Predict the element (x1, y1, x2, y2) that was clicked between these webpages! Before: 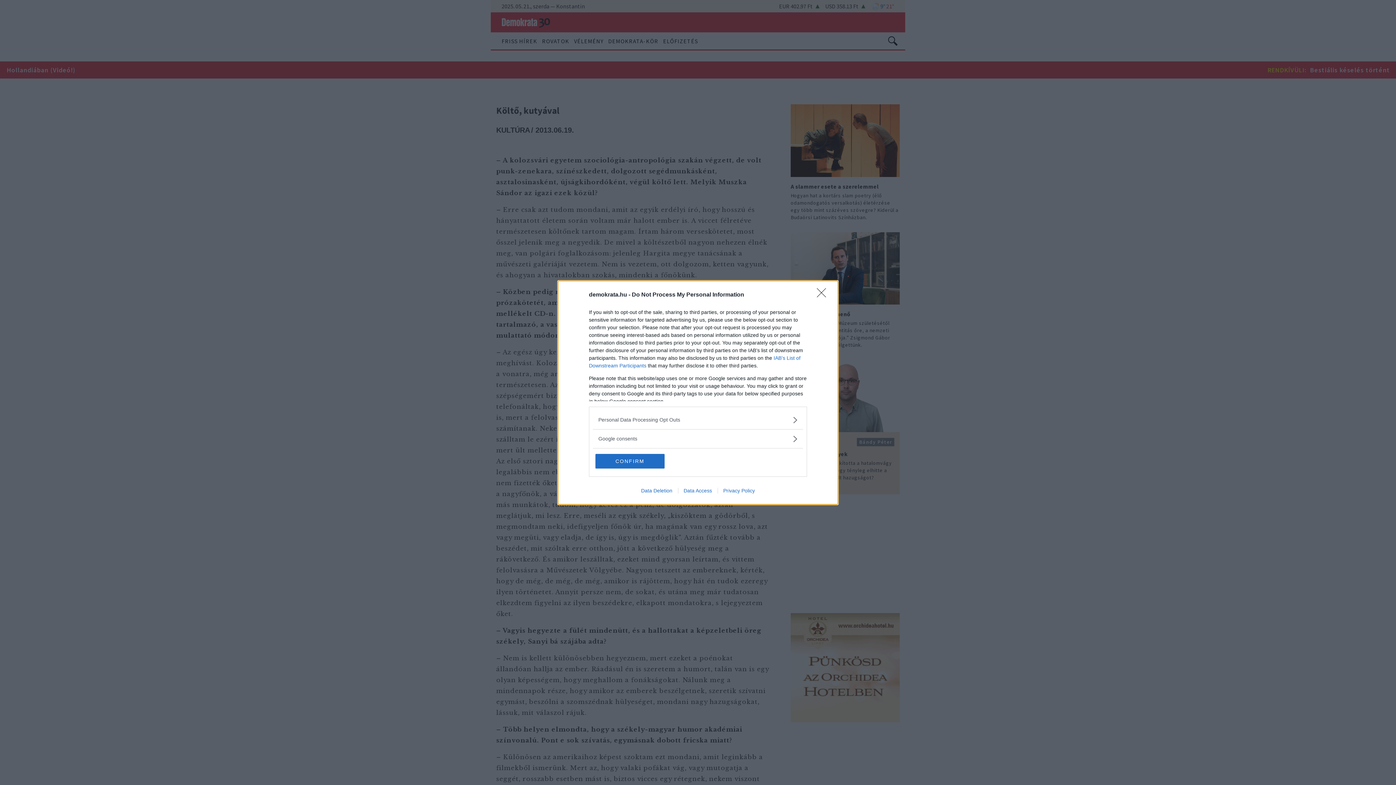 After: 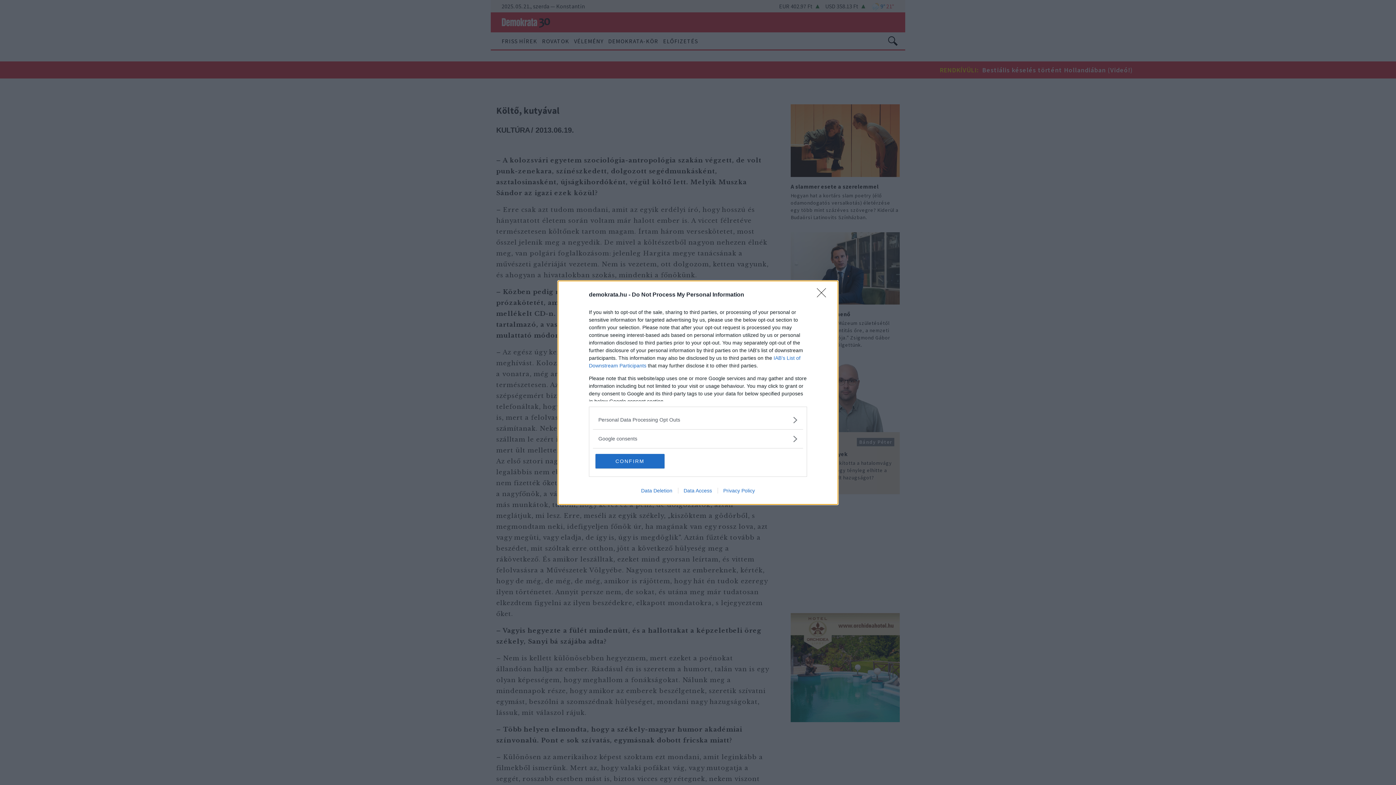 Action: bbox: (635, 487, 678, 493) label: Data Deletion